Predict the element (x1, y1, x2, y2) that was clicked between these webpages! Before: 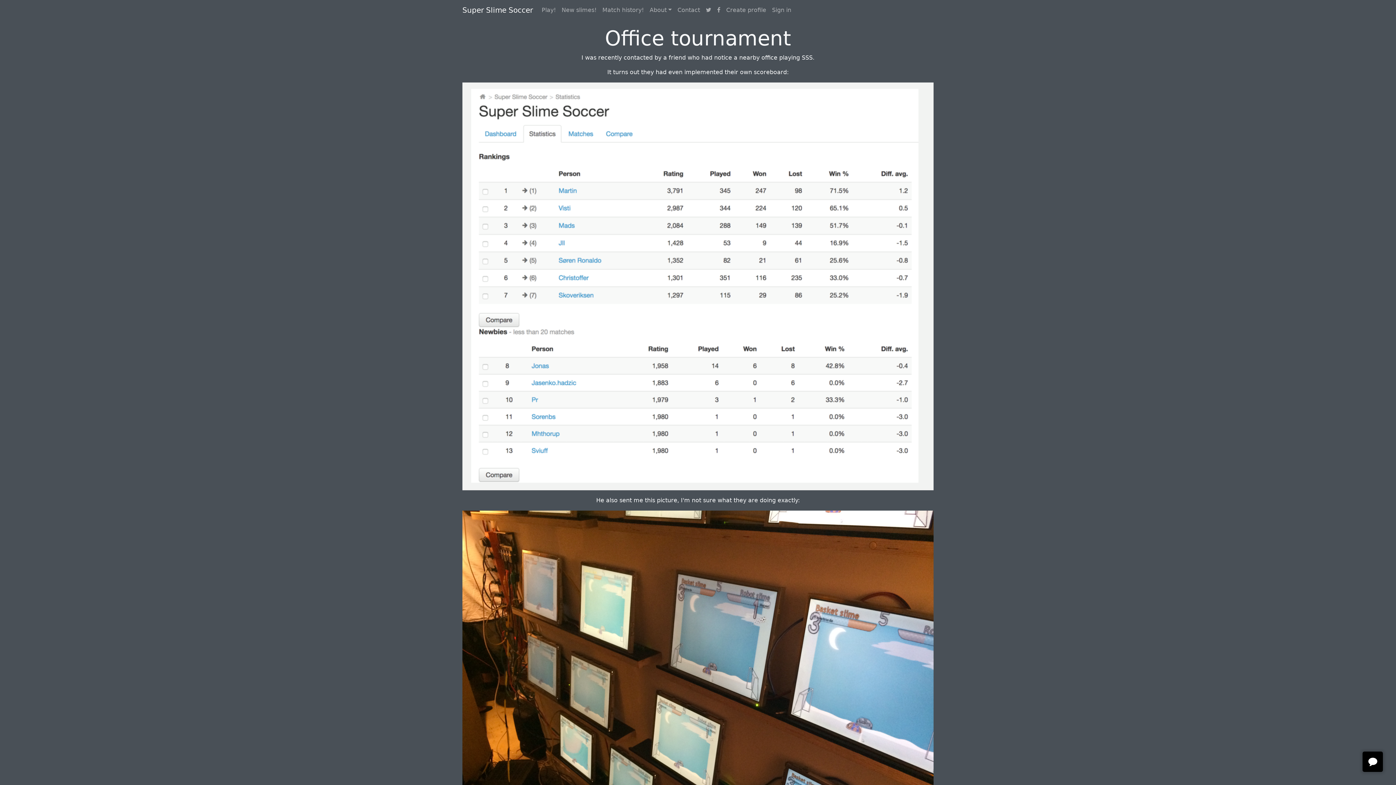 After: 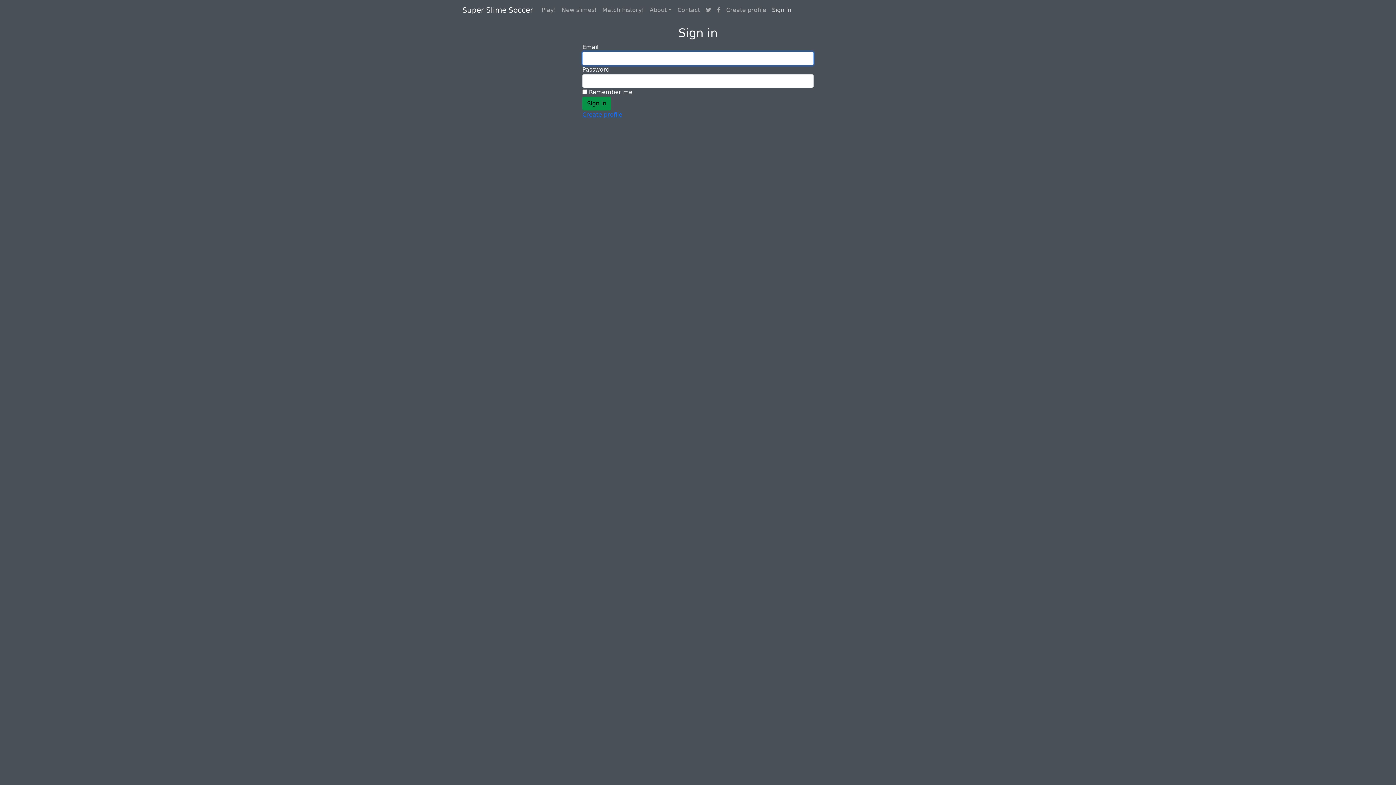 Action: label: Sign in bbox: (769, 2, 794, 17)